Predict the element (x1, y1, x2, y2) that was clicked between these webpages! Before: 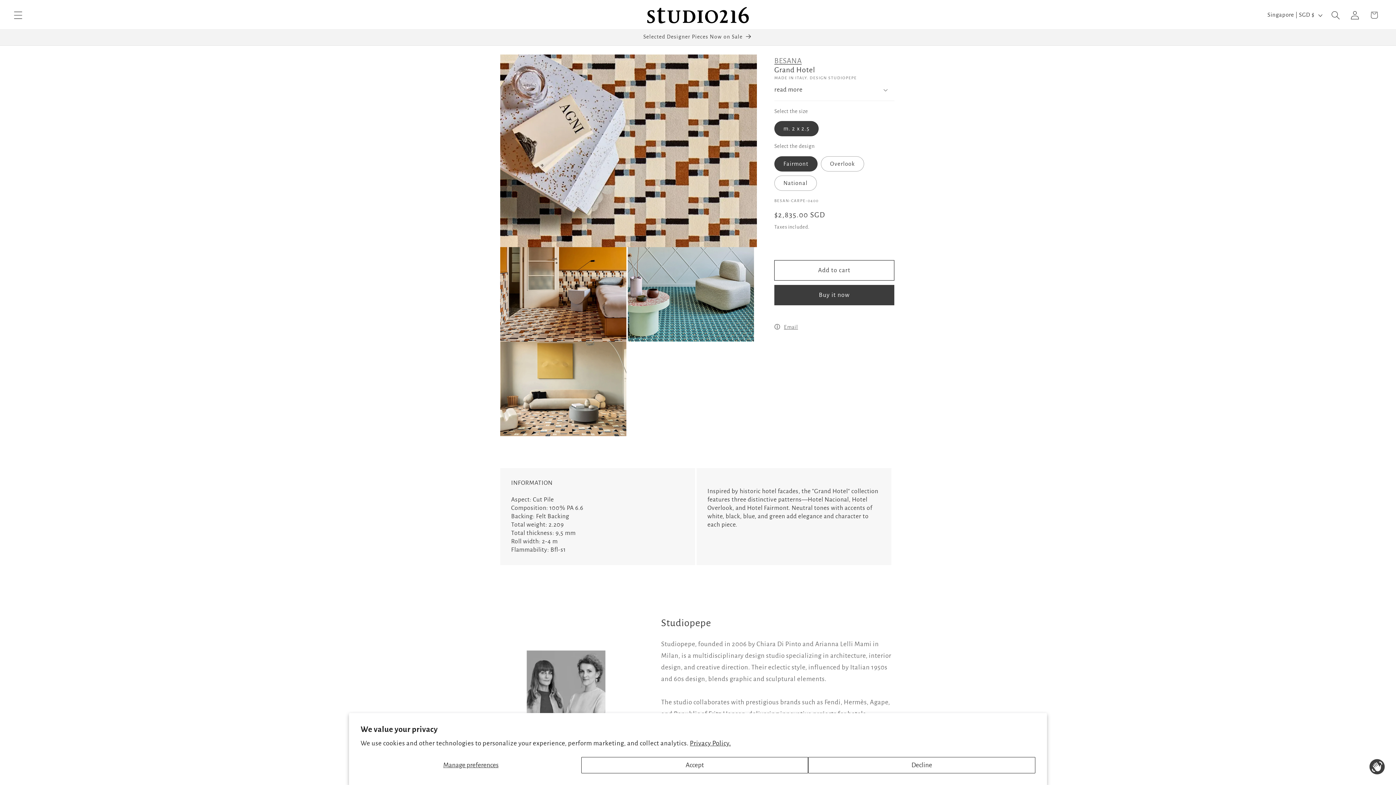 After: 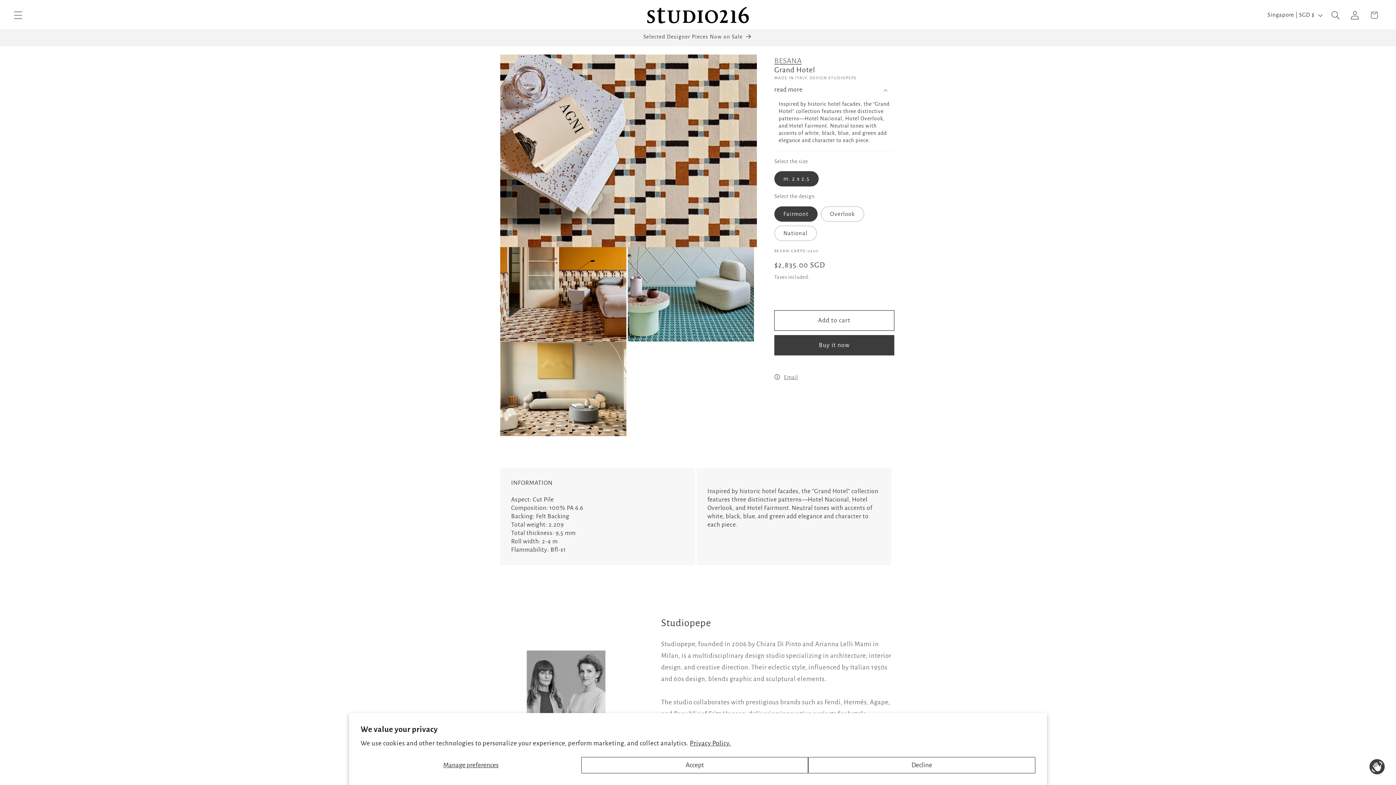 Action: bbox: (774, 79, 894, 100) label: read more